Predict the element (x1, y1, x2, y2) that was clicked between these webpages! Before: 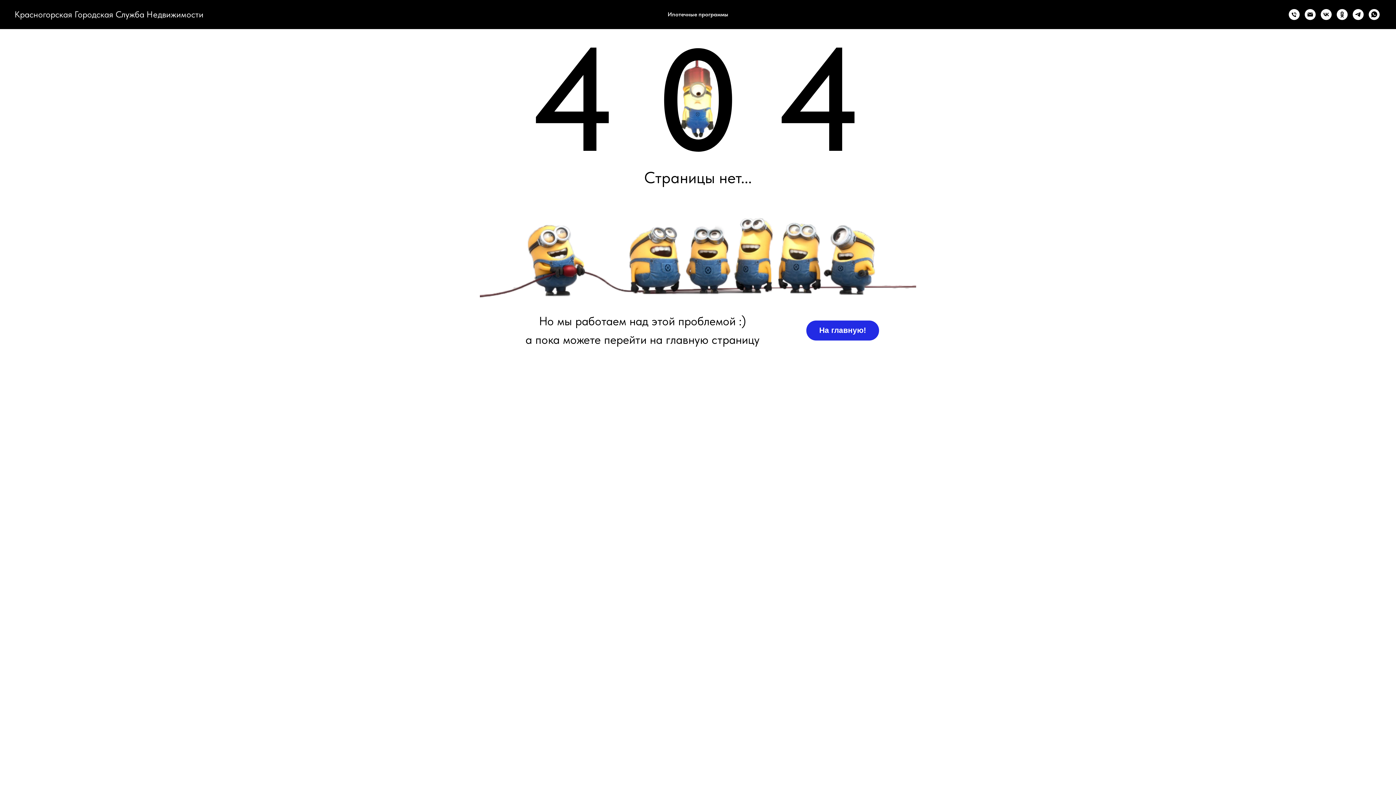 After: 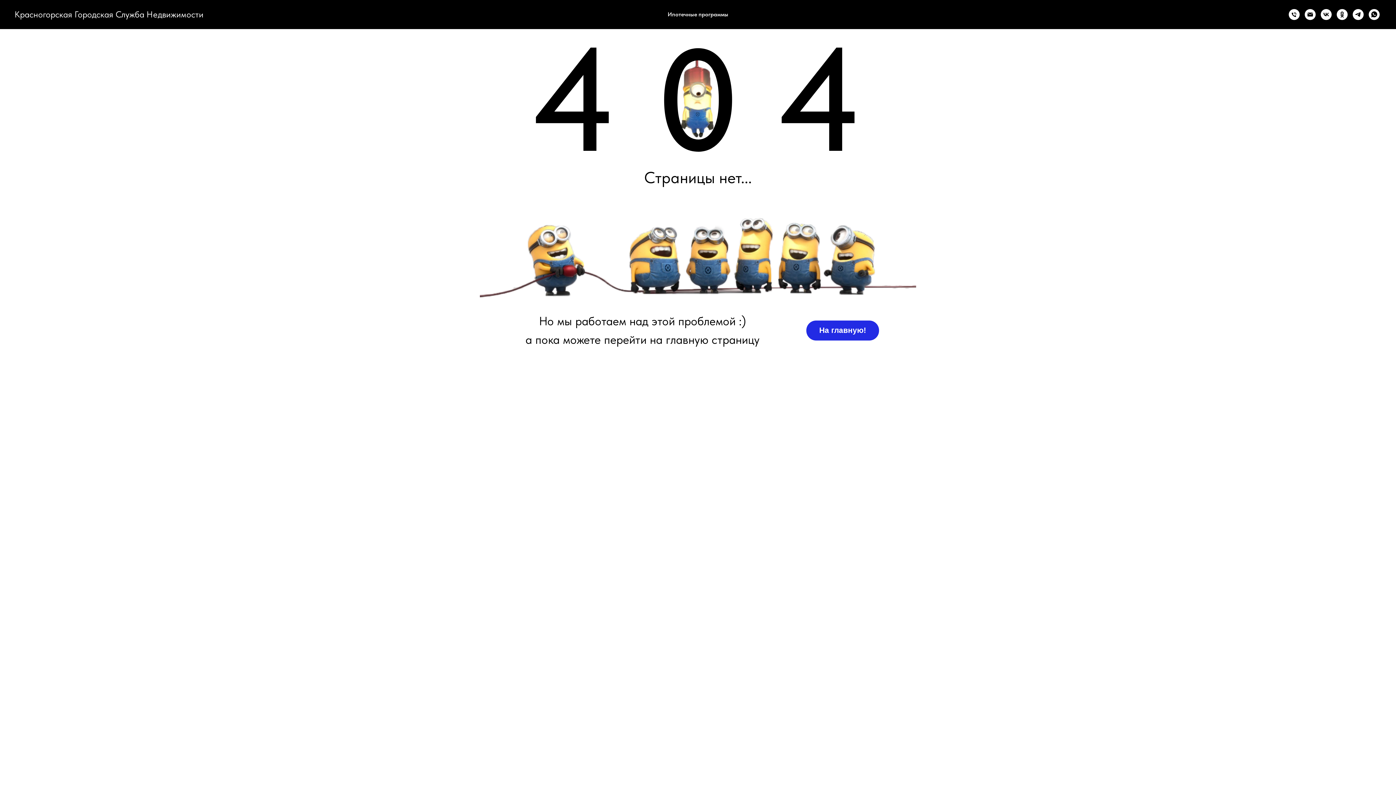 Action: label: VK bbox: (1321, 9, 1332, 20)